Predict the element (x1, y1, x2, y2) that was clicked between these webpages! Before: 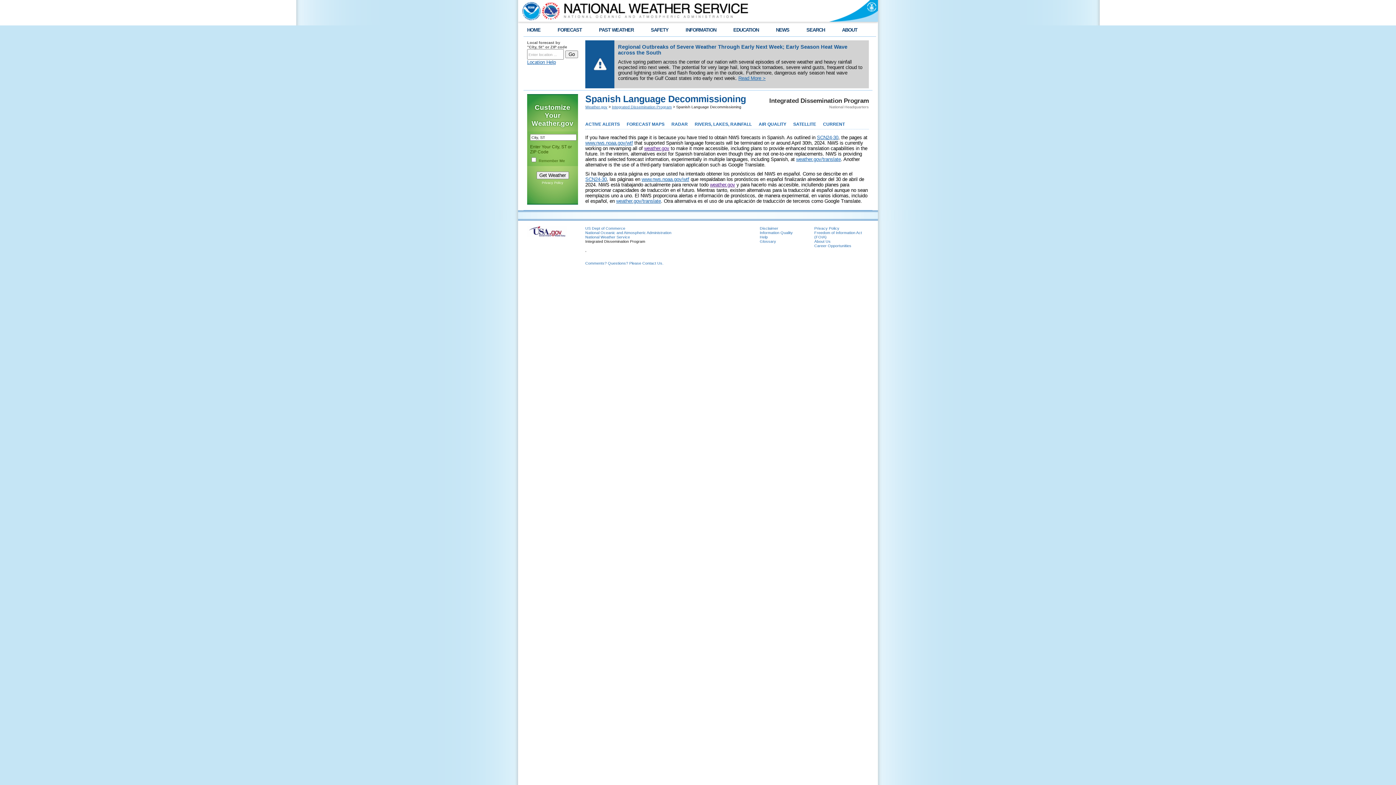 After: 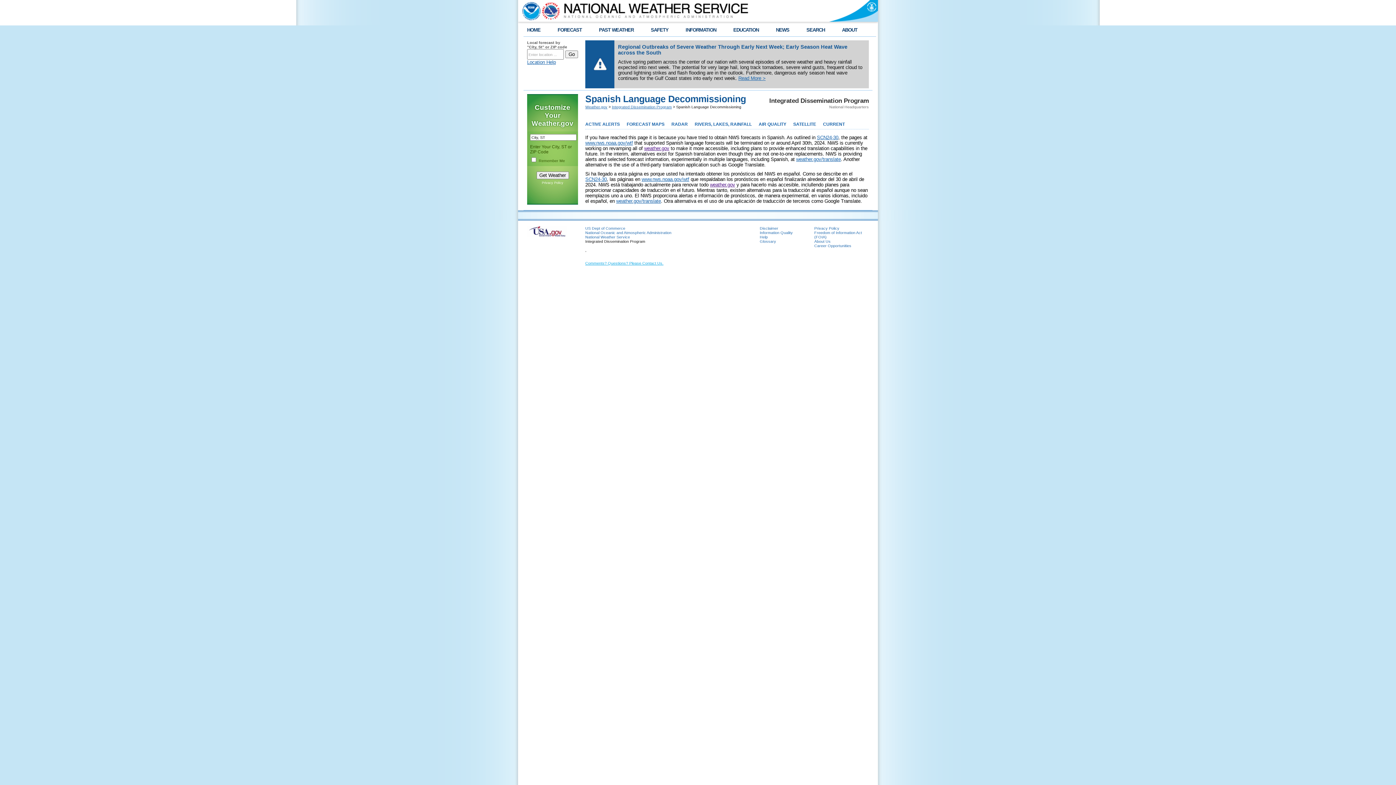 Action: bbox: (585, 261, 663, 265) label: Comments? Questions? Please Contact Us.